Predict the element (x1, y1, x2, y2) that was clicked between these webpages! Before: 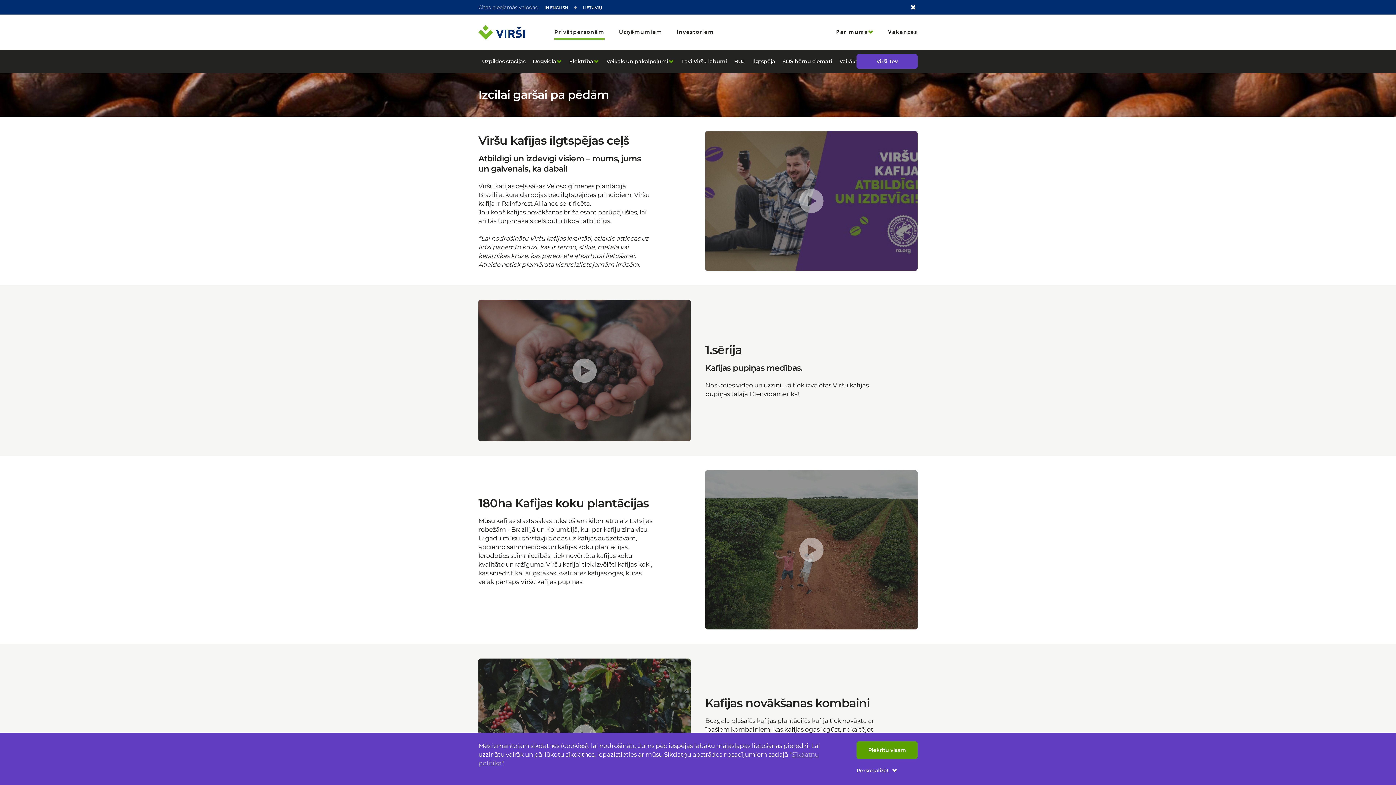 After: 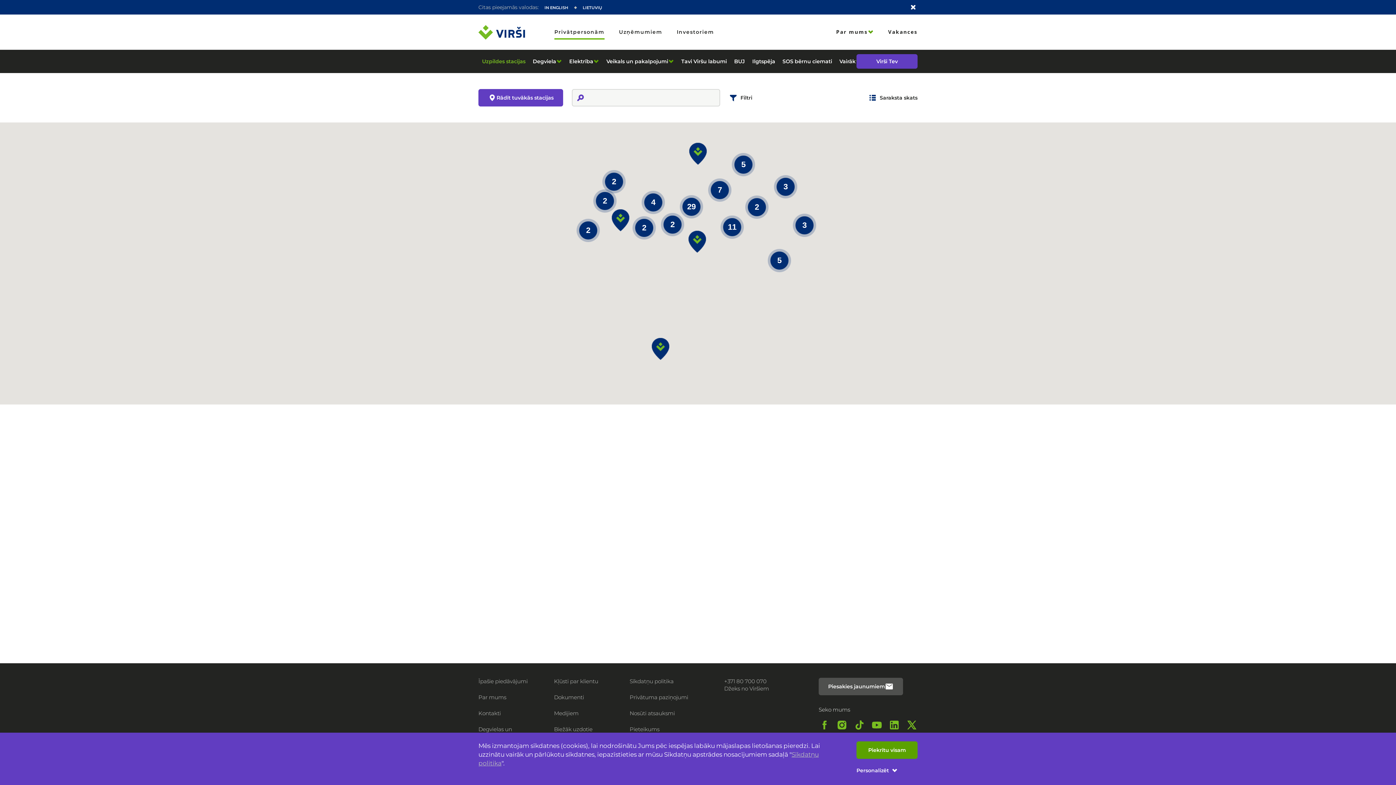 Action: label: Uzpildes stacijas bbox: (478, 54, 529, 68)